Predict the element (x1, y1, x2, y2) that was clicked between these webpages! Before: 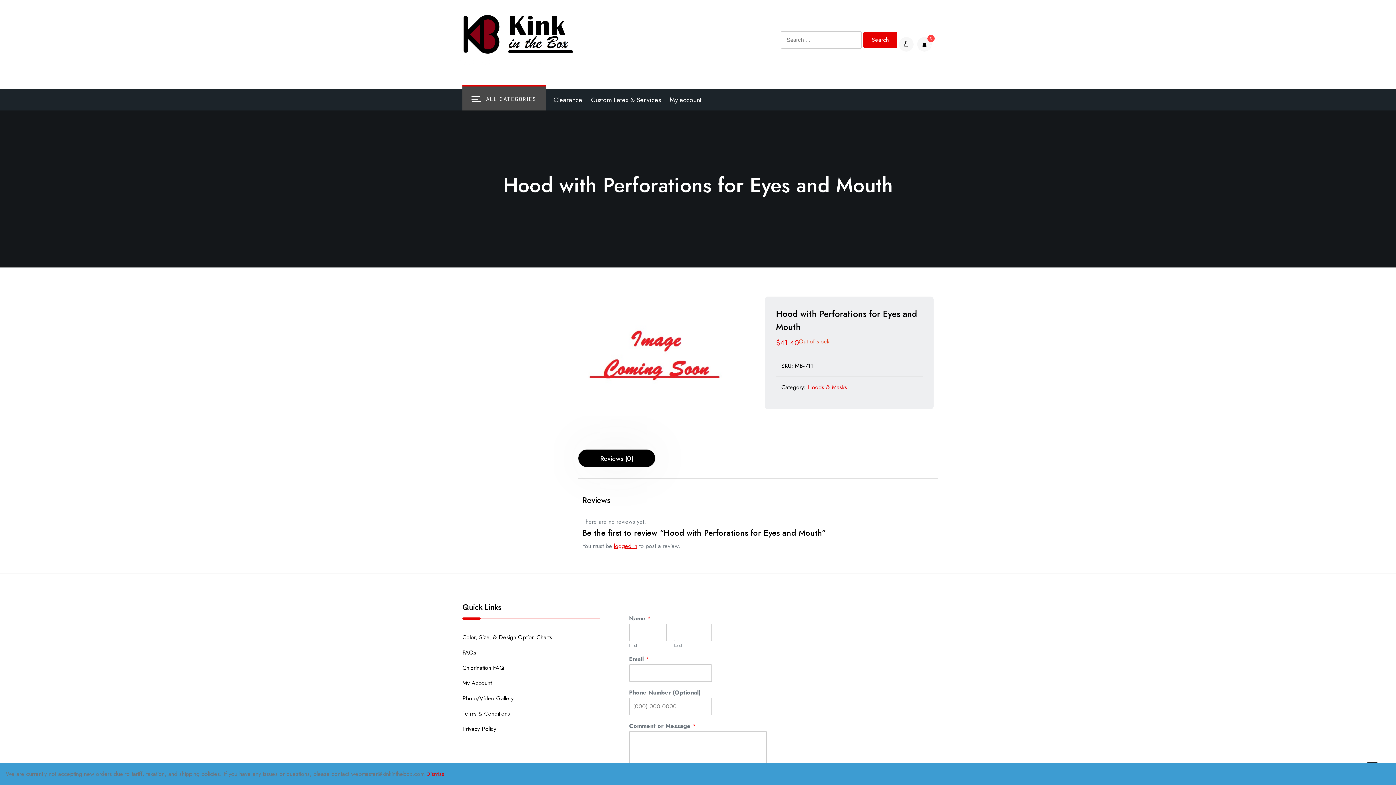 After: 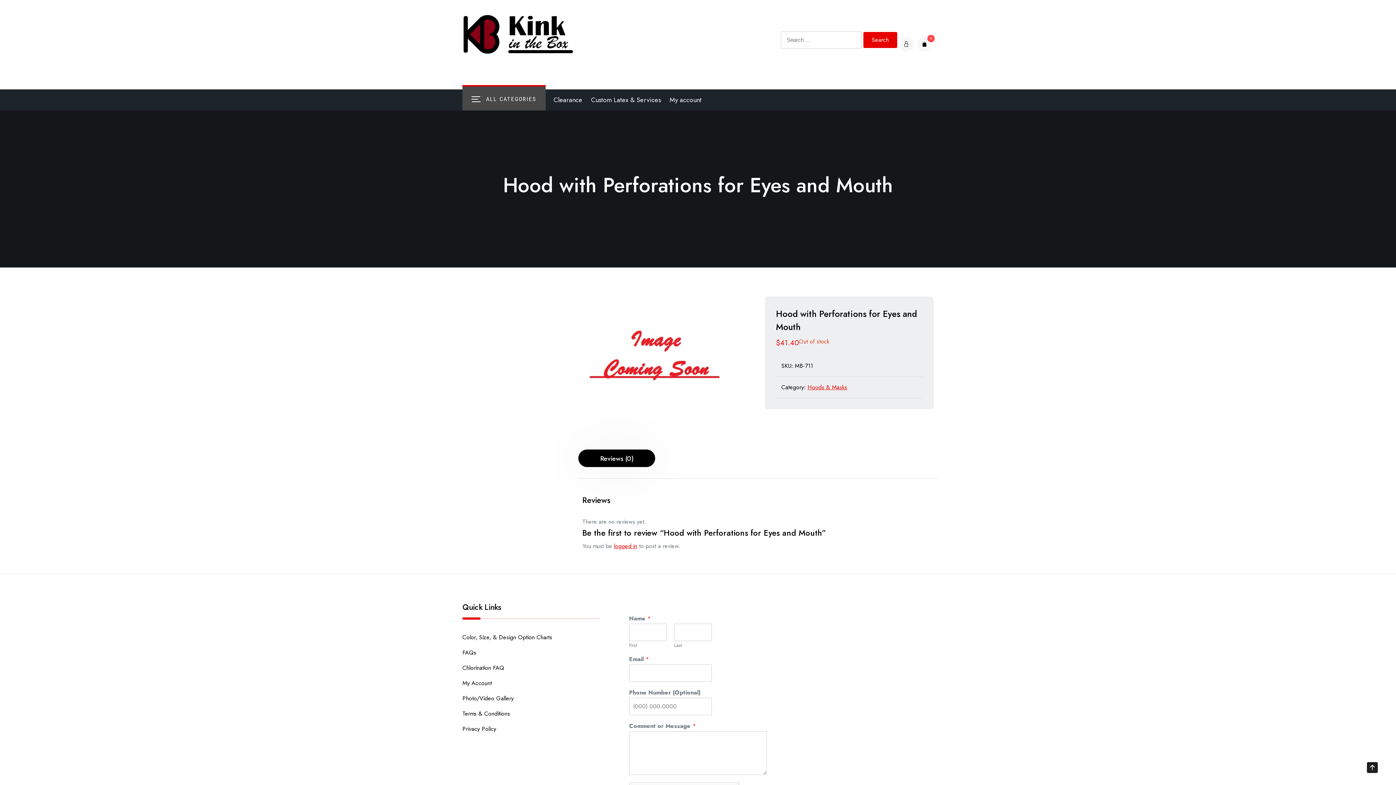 Action: label: Dismiss bbox: (426, 770, 444, 778)